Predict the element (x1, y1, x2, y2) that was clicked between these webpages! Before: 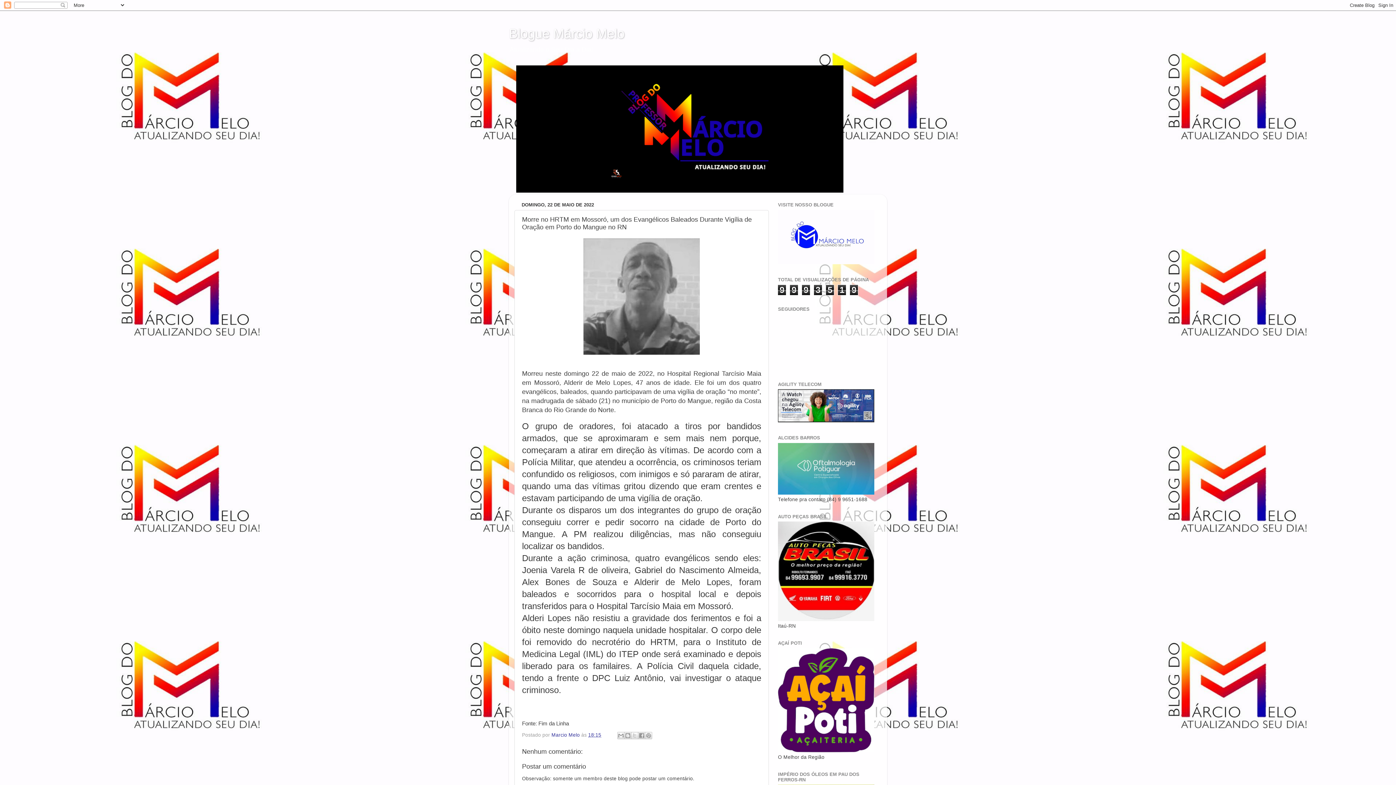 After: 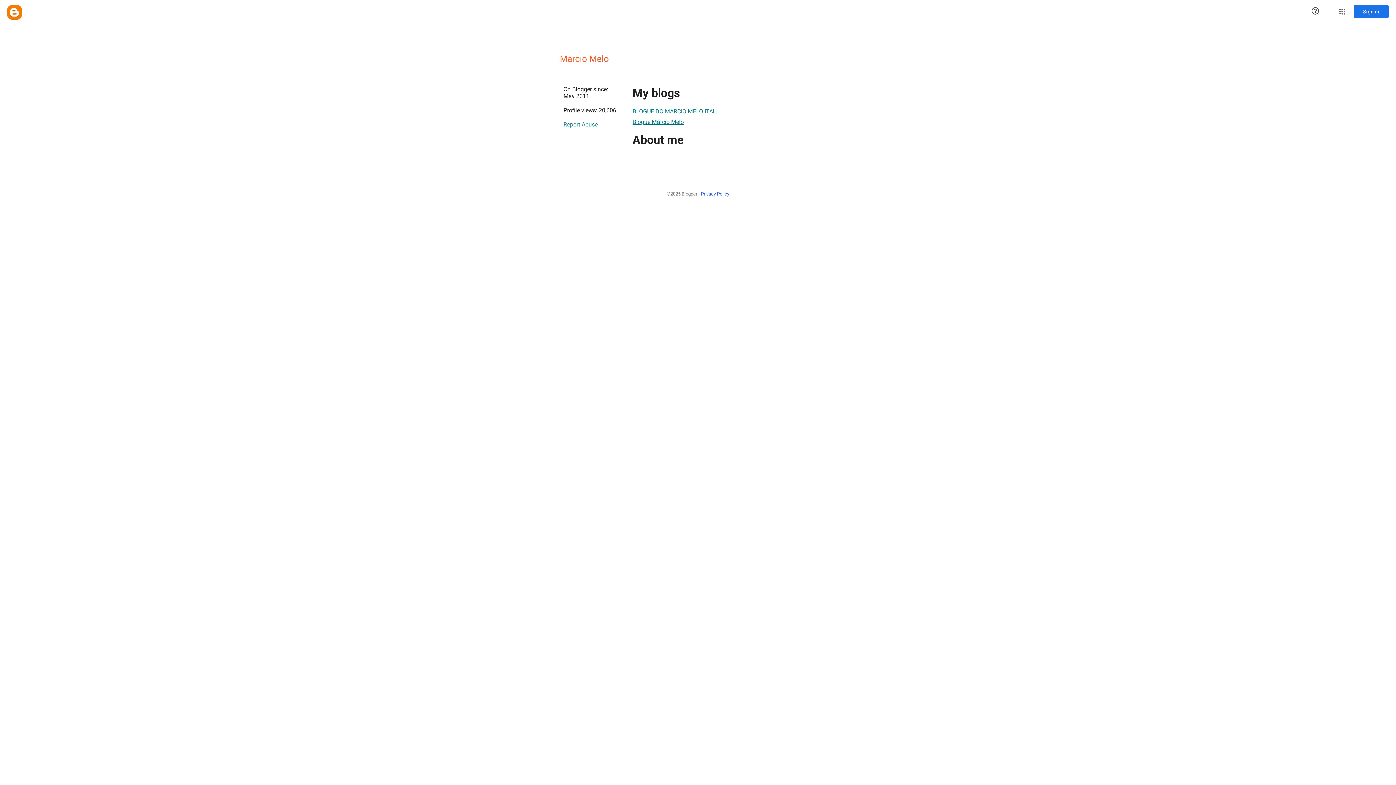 Action: bbox: (551, 732, 581, 738) label: Marcio Melo 